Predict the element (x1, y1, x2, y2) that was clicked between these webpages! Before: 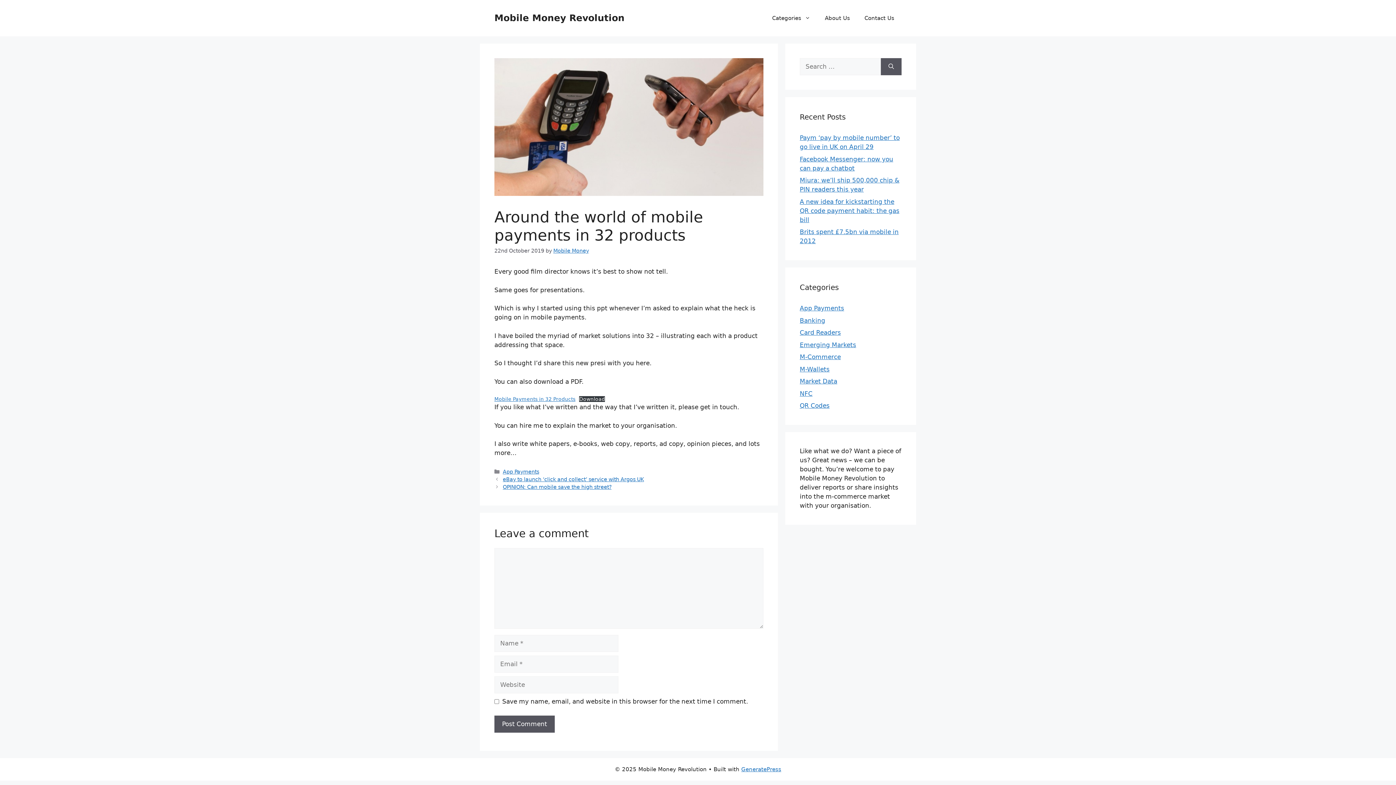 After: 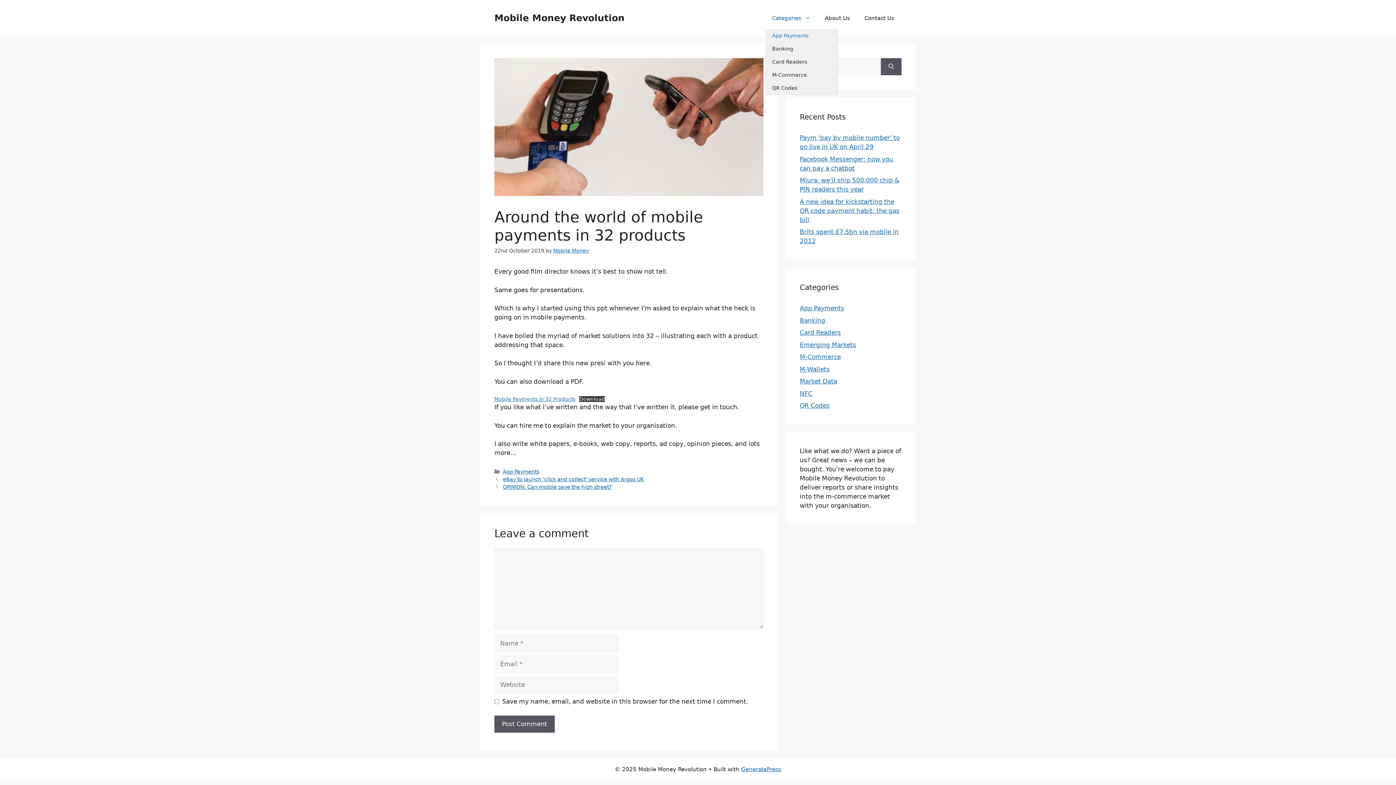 Action: label: Categories bbox: (765, 7, 817, 29)